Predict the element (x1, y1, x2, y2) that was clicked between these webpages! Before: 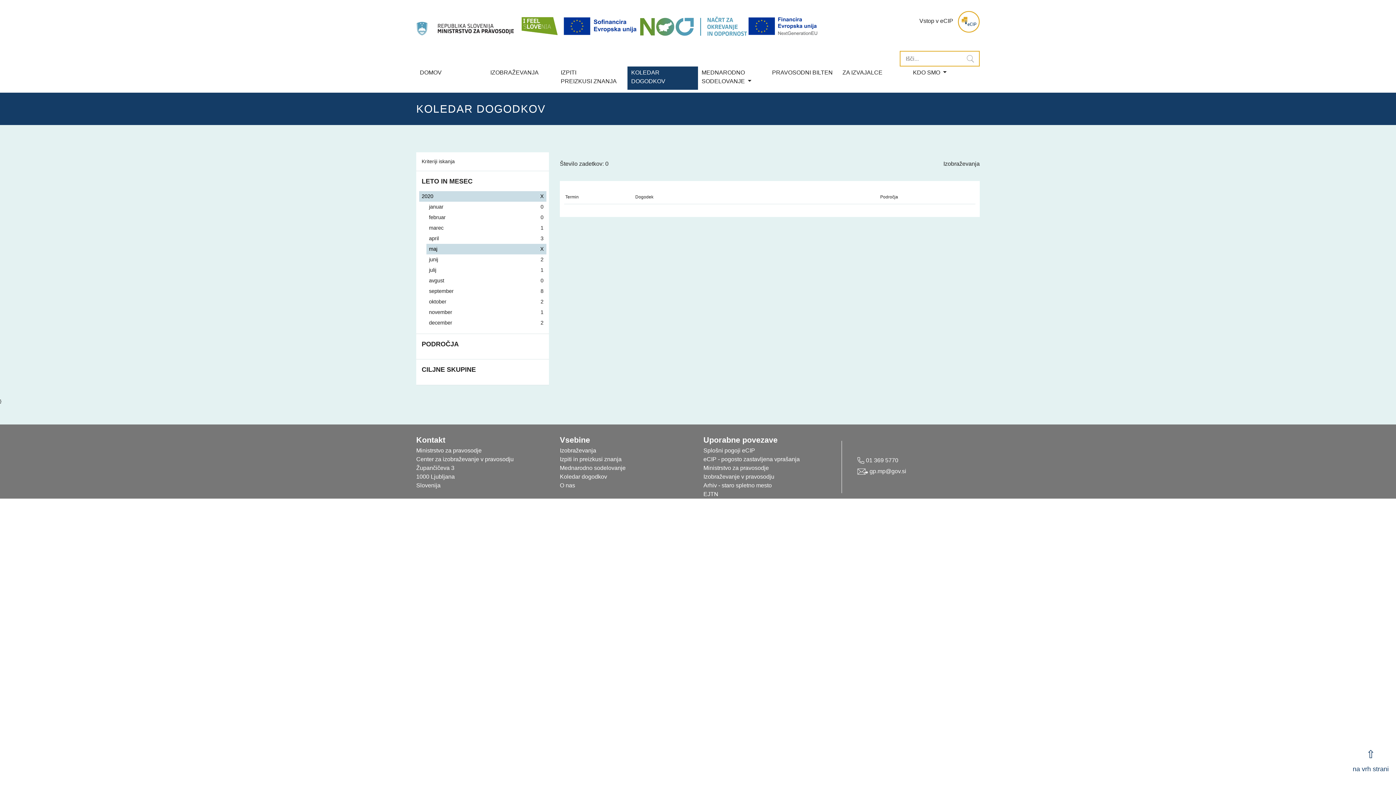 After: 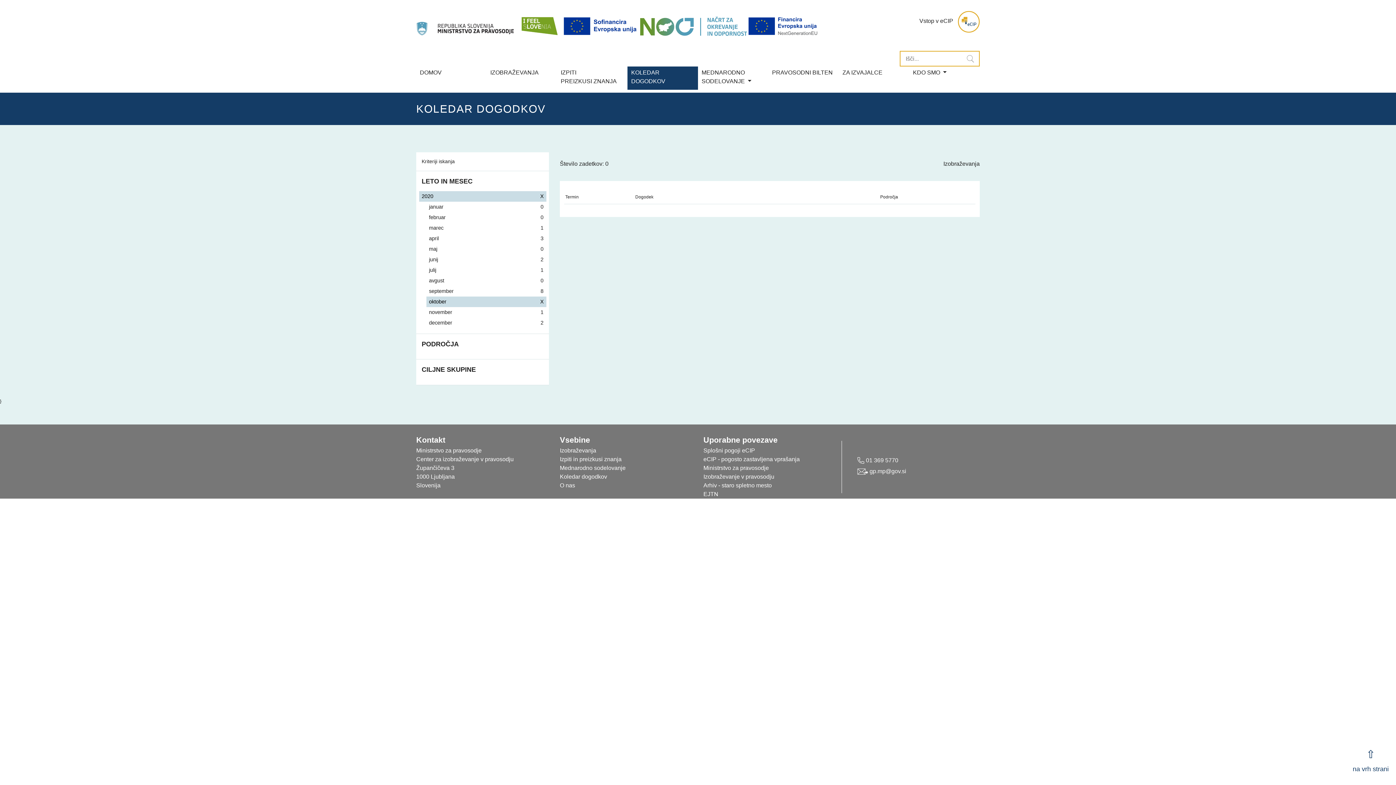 Action: label: oktober

2 bbox: (426, 296, 546, 307)